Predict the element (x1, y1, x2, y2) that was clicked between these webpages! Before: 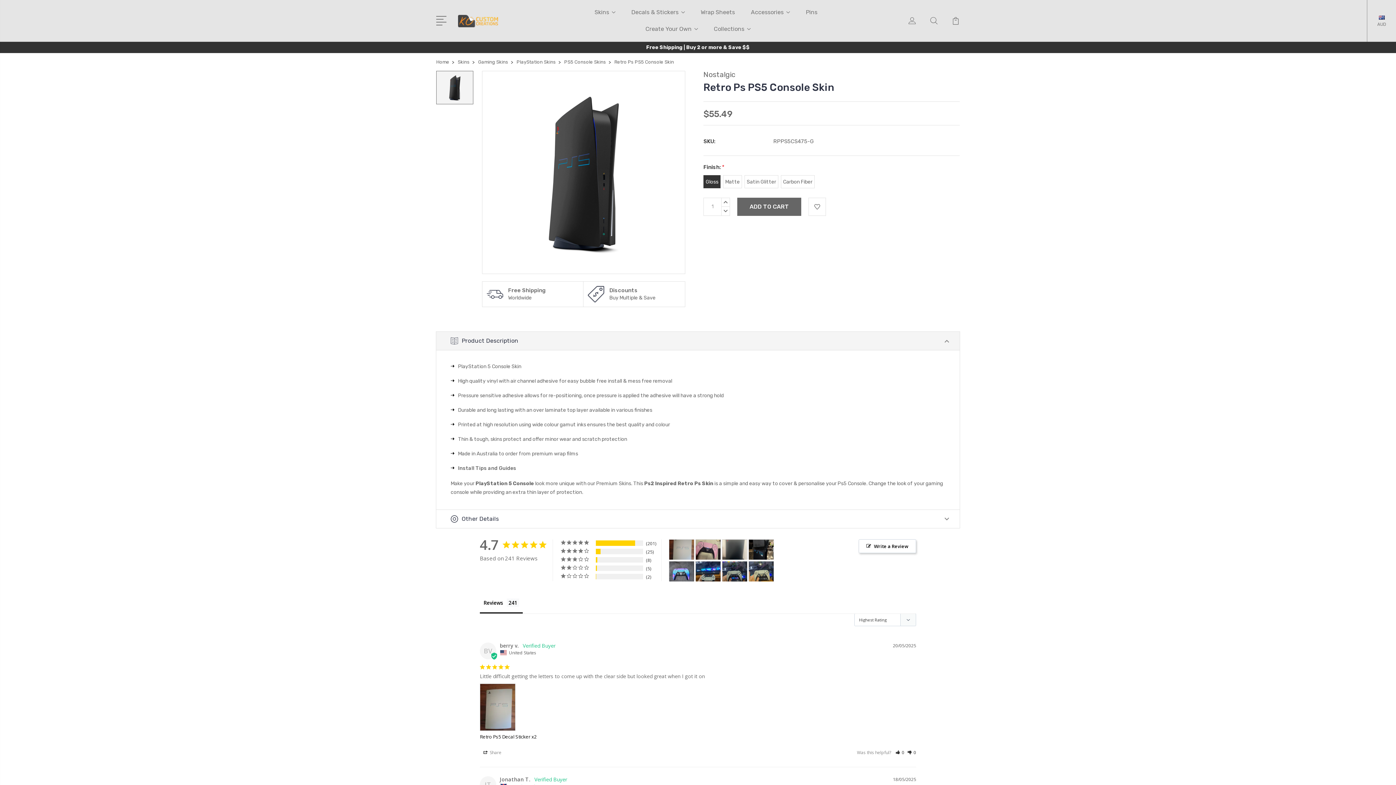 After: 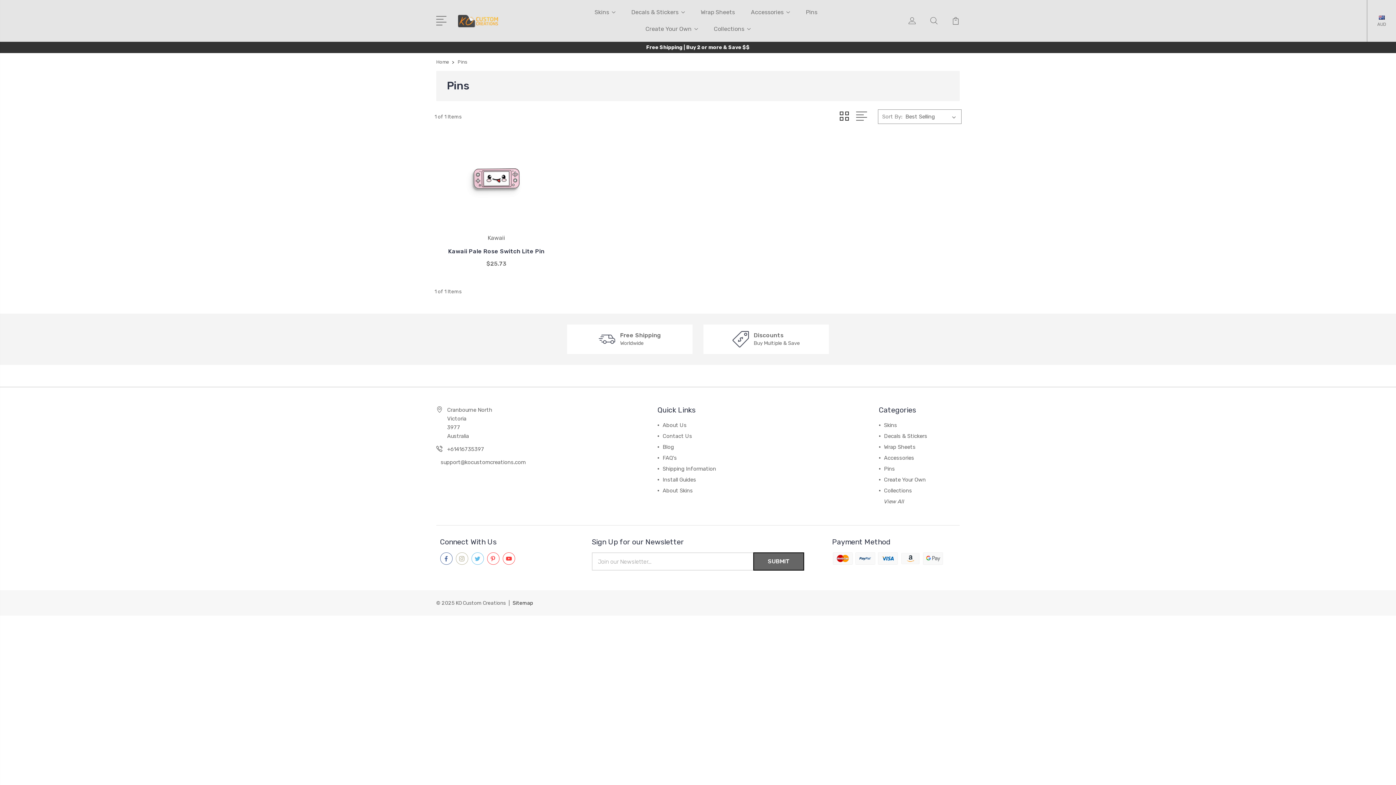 Action: label: Pins bbox: (806, 8, 817, 25)